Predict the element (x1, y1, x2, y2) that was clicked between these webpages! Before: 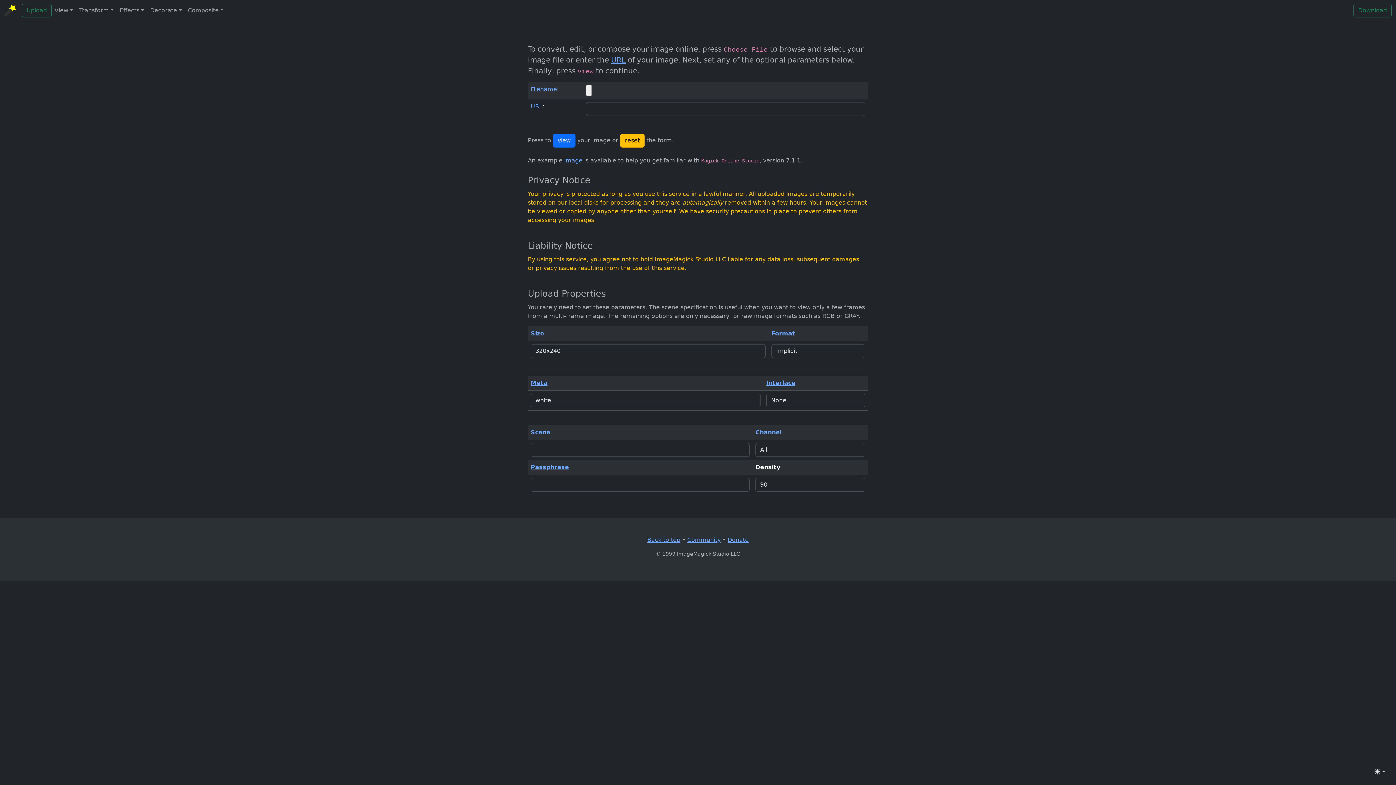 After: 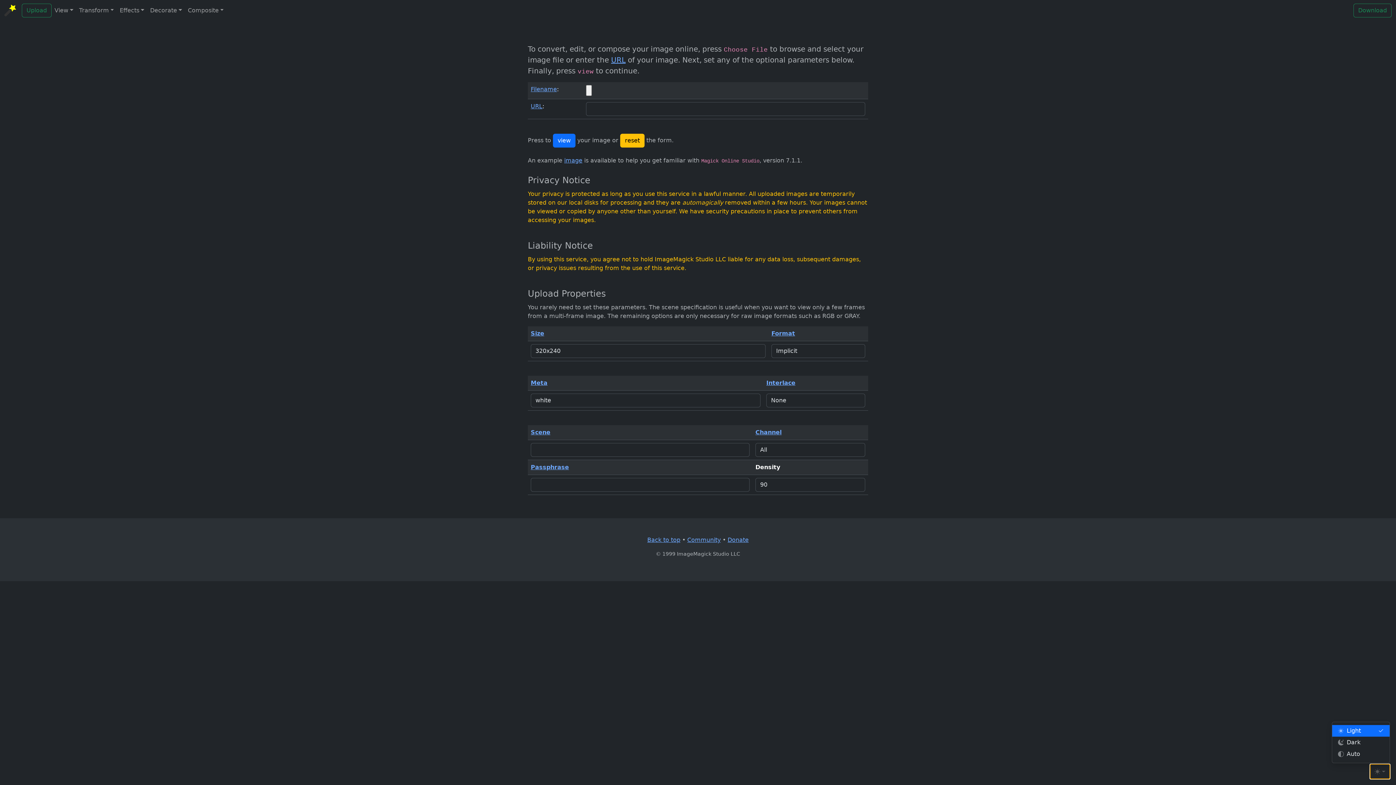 Action: label: Toggle theme (light) bbox: (1370, 764, 1390, 779)